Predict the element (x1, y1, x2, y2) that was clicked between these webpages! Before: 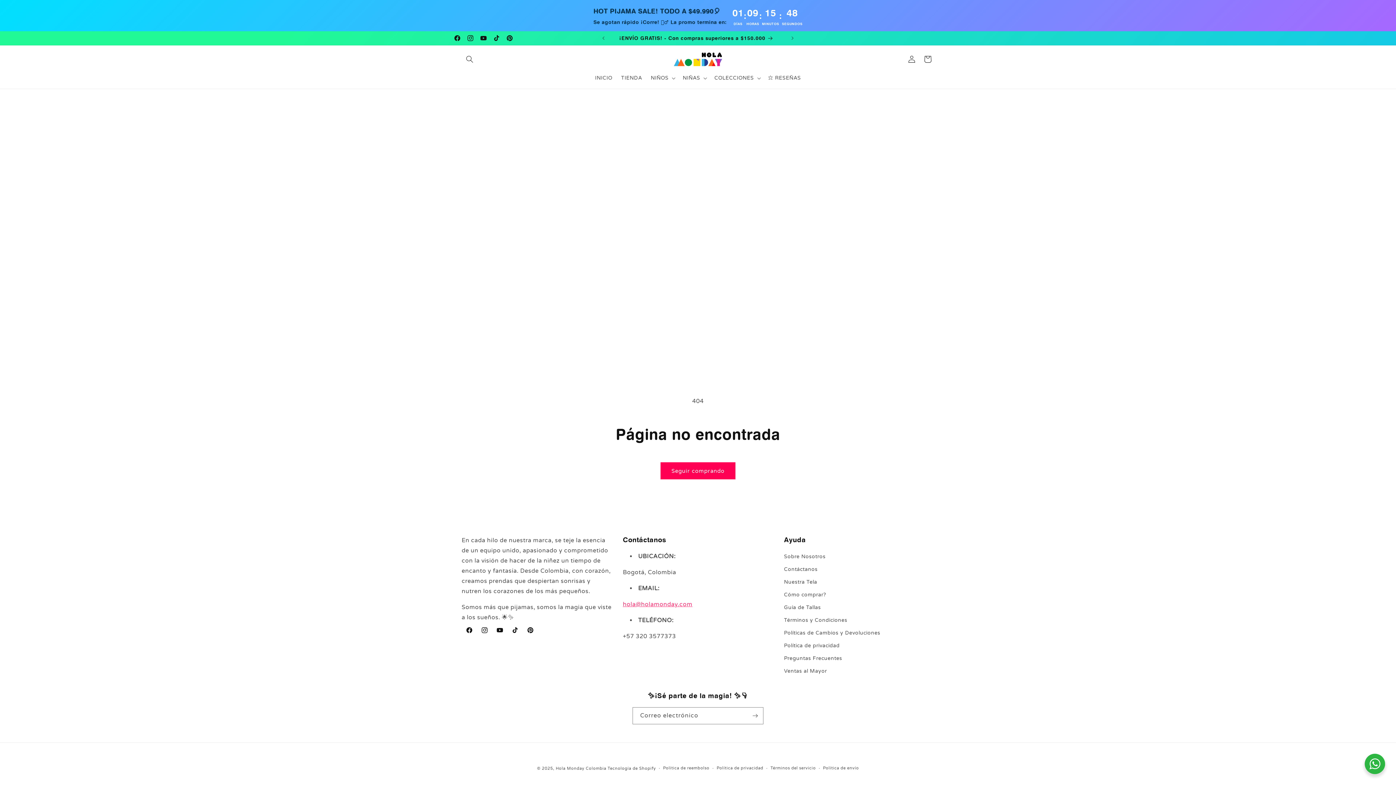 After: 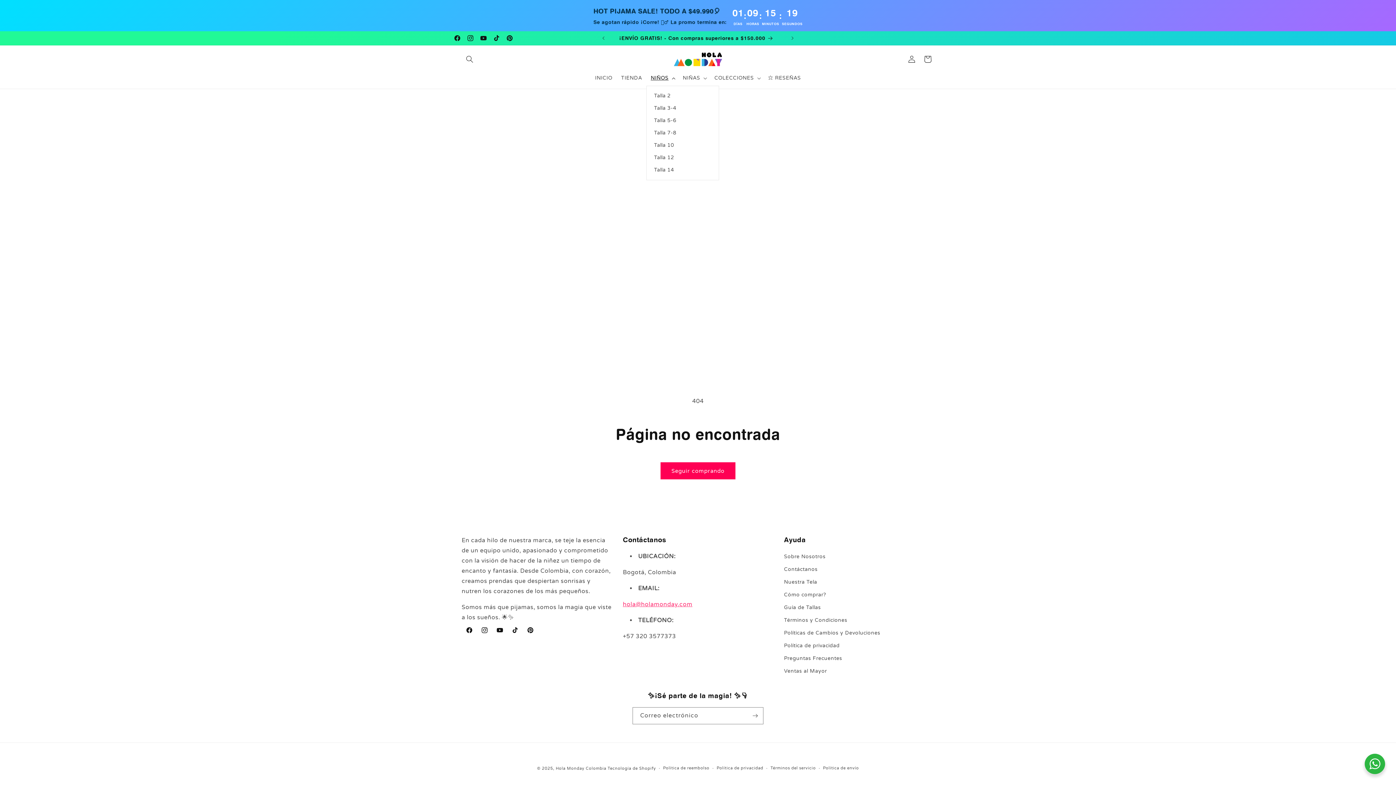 Action: label: NIÑOS bbox: (646, 70, 678, 85)